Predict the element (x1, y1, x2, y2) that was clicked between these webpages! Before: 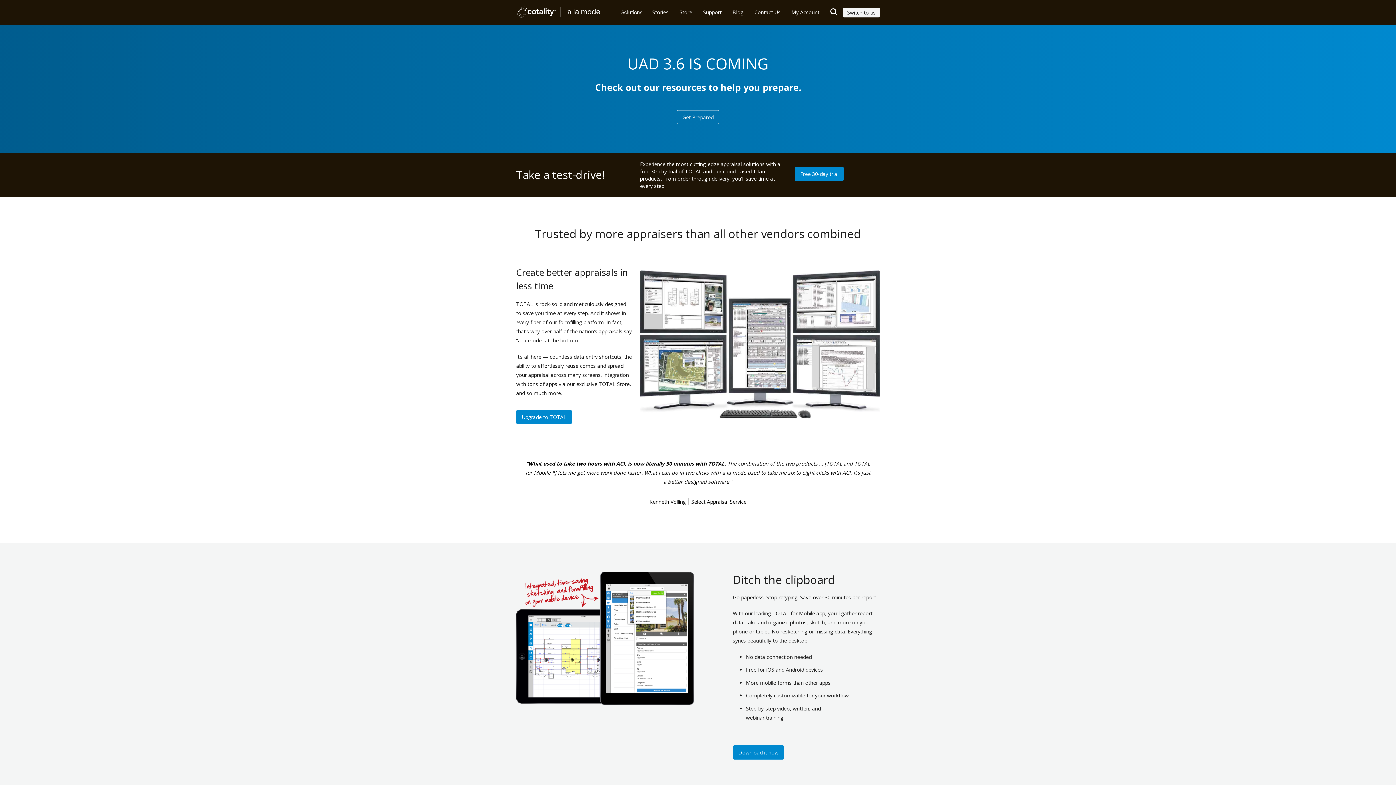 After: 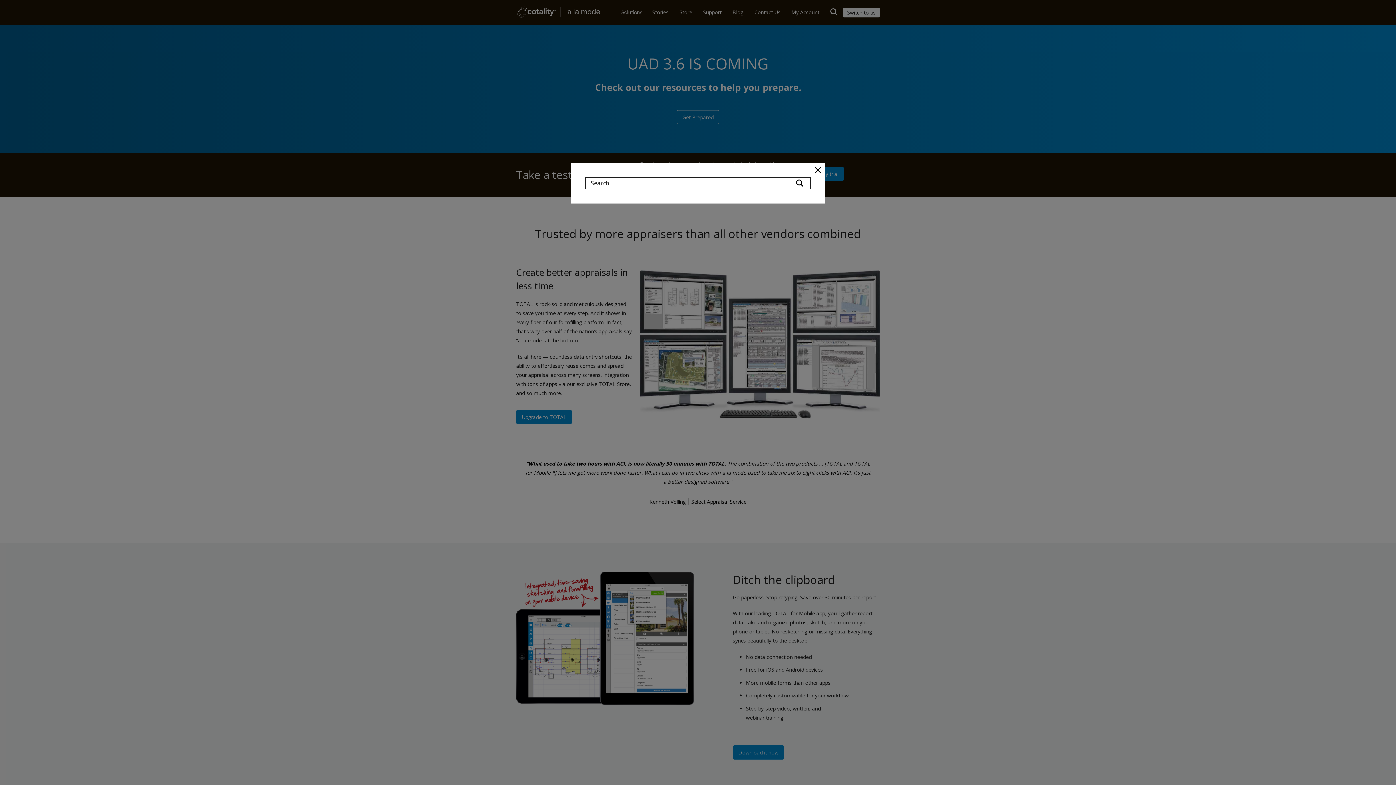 Action: bbox: (825, 4, 843, 21)